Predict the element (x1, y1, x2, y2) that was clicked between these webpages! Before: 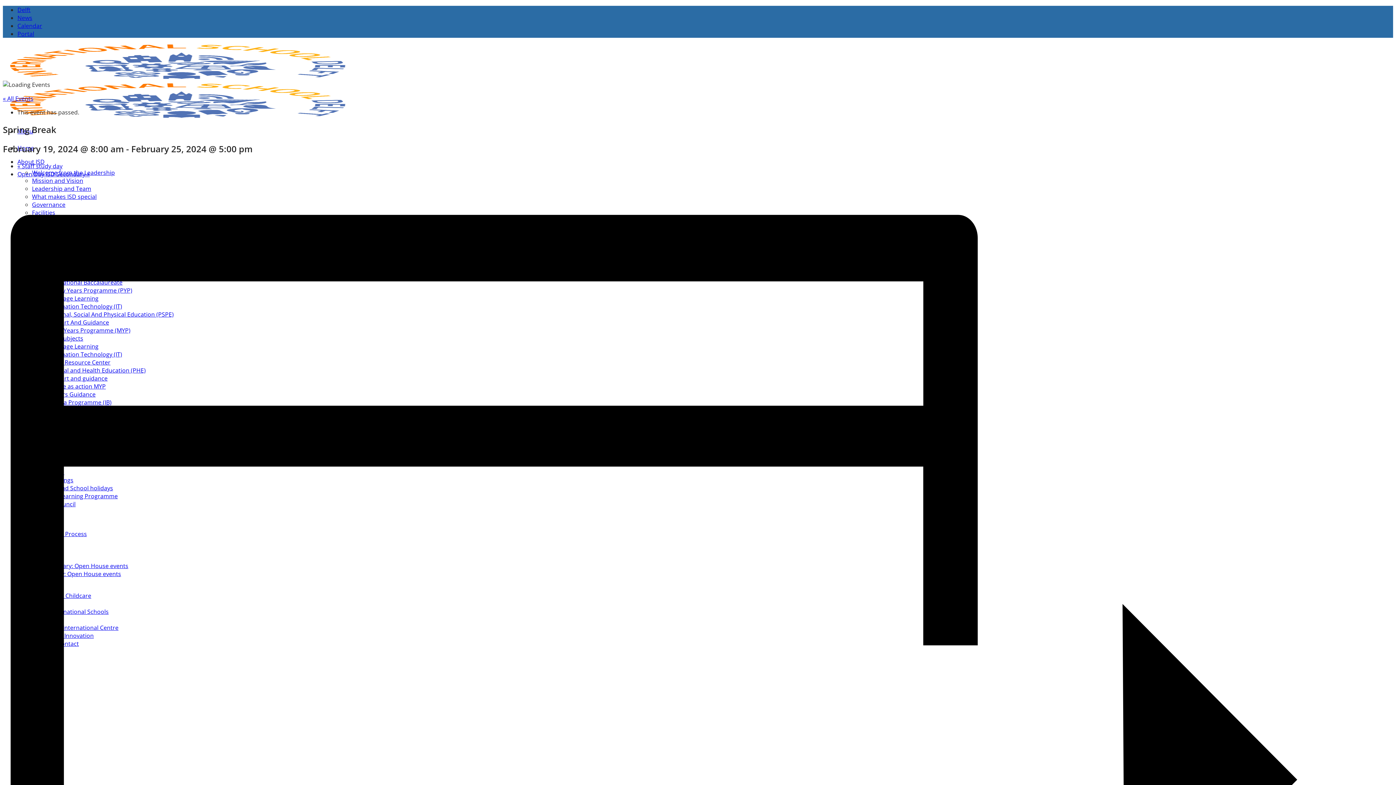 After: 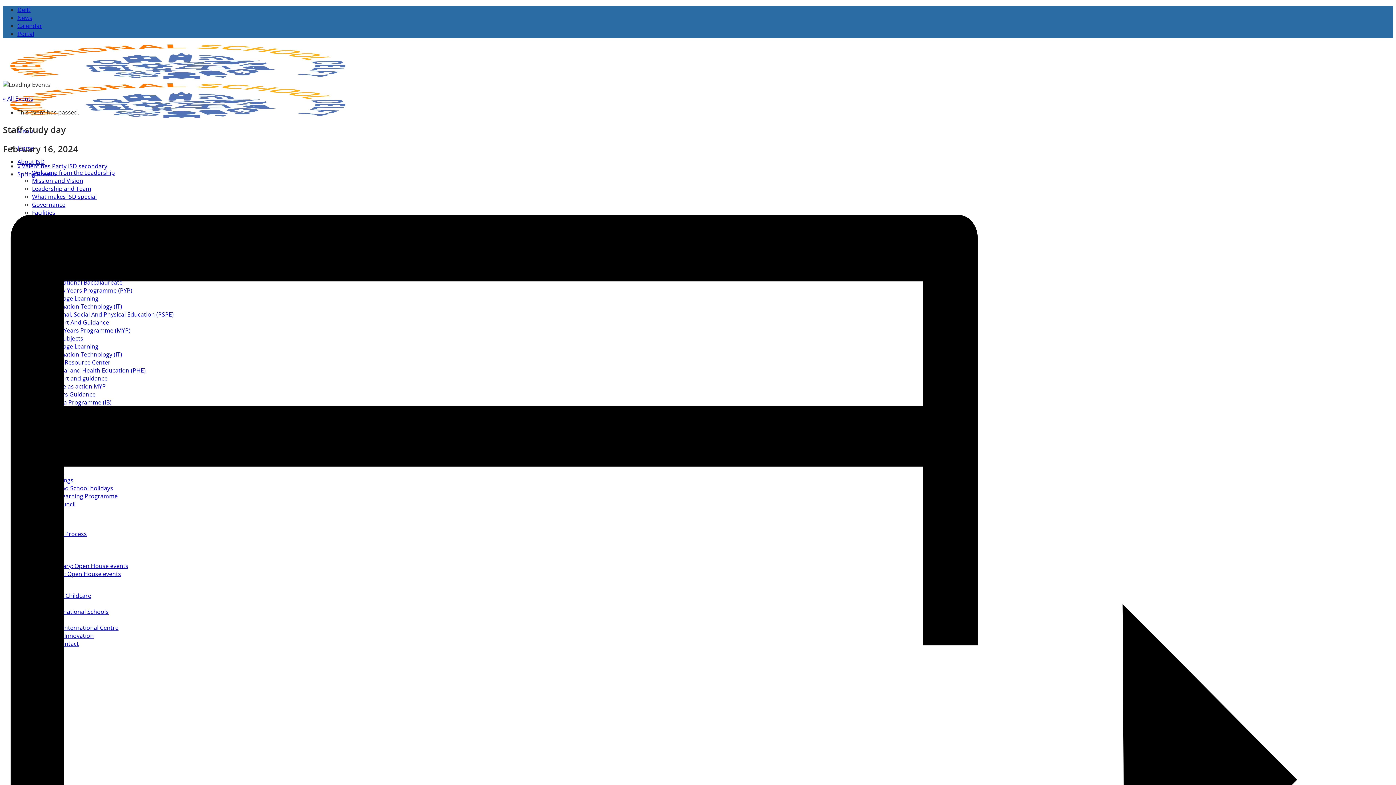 Action: label: « Staff study day bbox: (17, 162, 62, 170)